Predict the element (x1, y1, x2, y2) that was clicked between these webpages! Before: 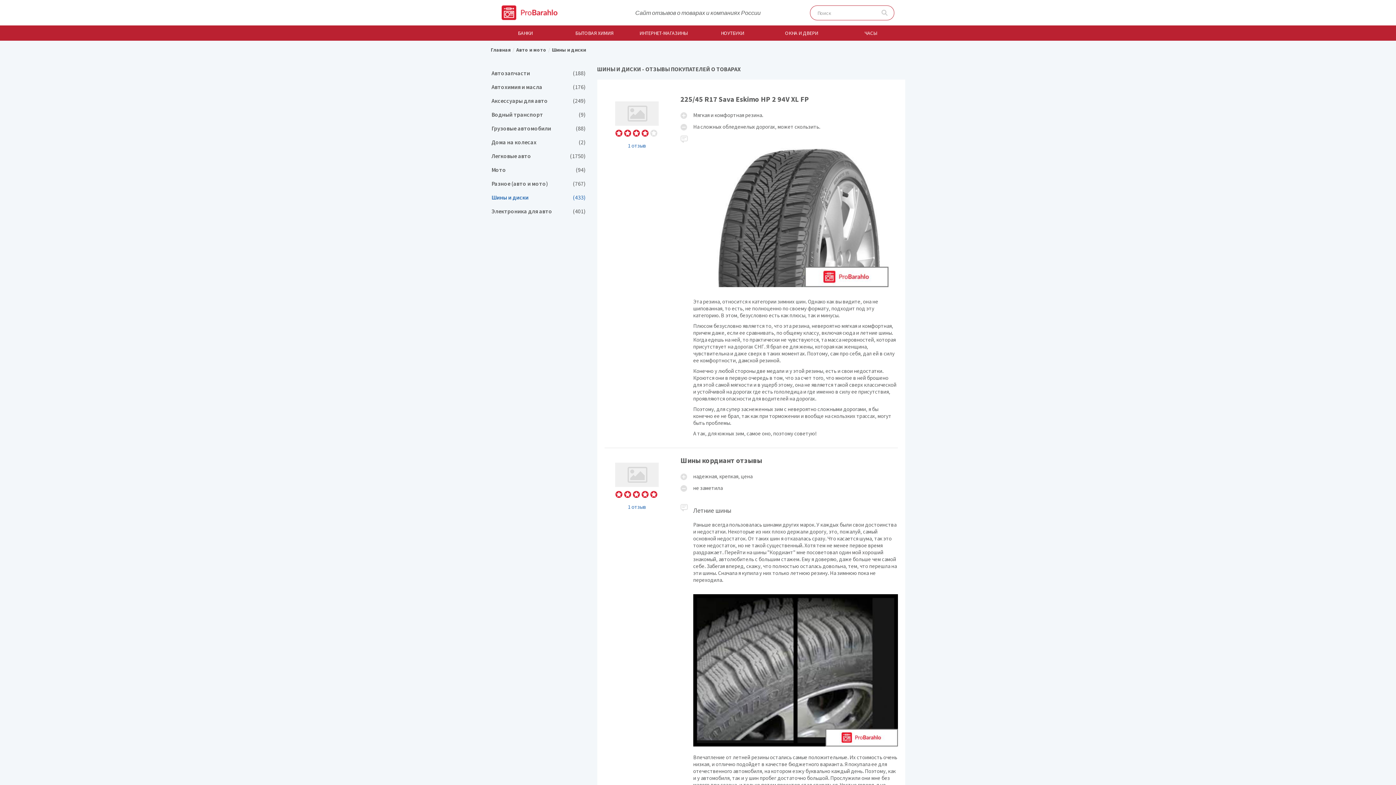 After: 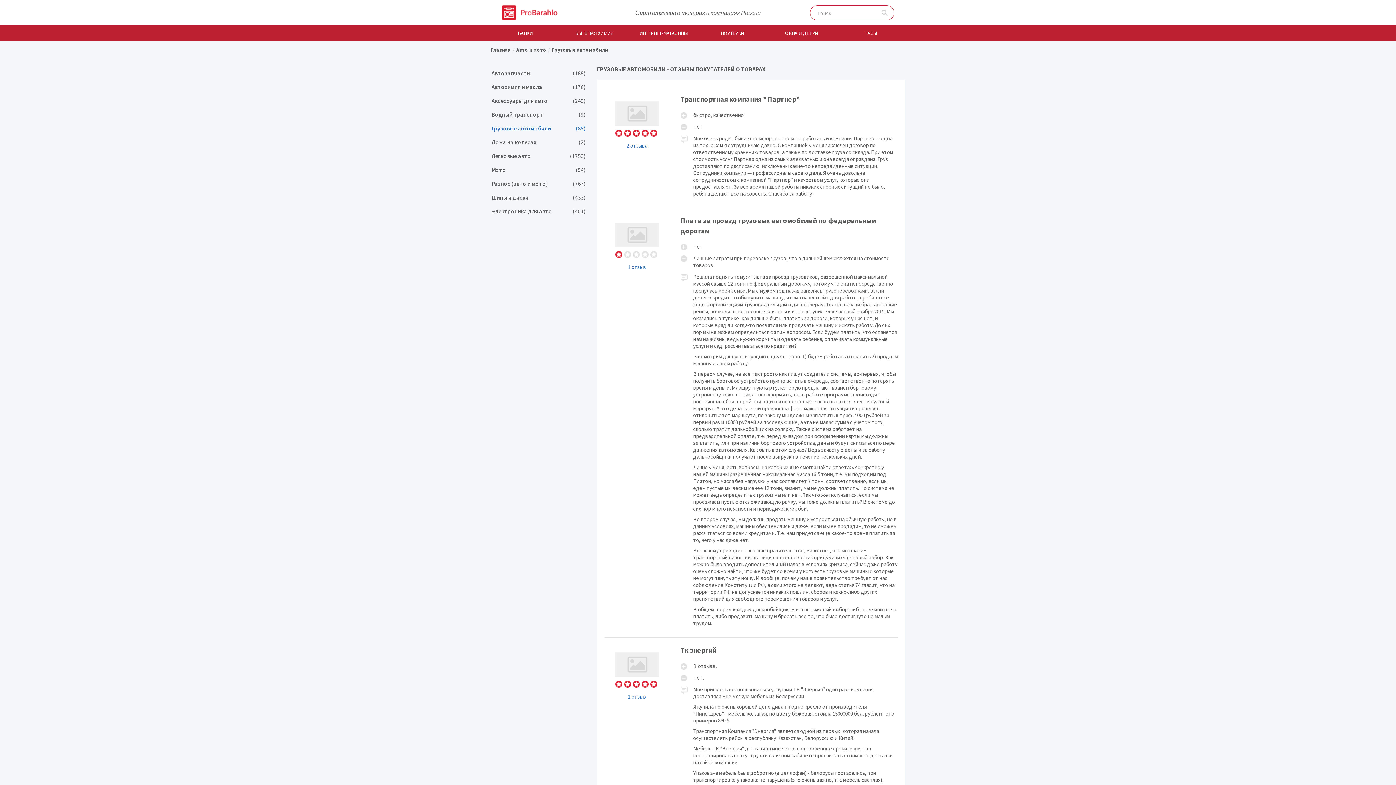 Action: bbox: (489, 122, 588, 134) label: Грузовые автомобили